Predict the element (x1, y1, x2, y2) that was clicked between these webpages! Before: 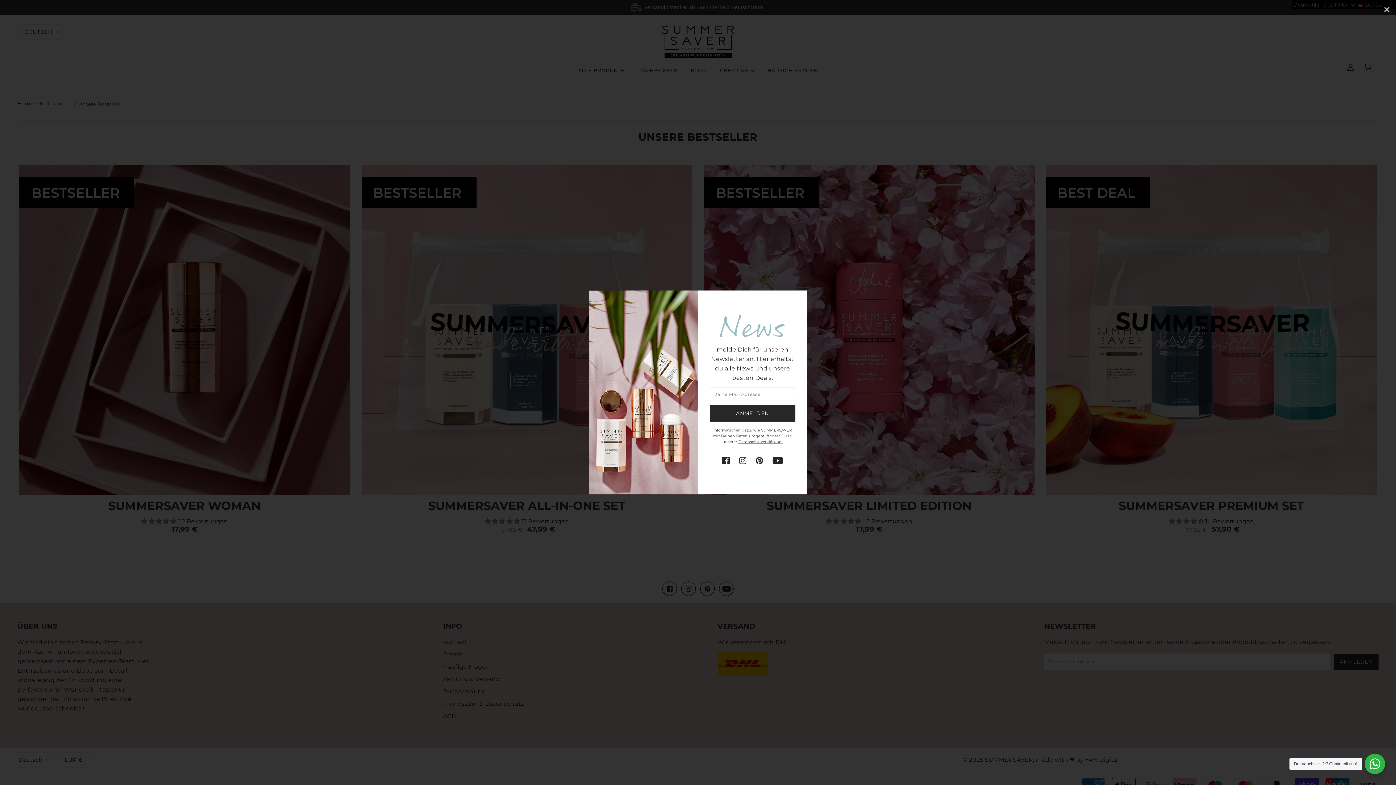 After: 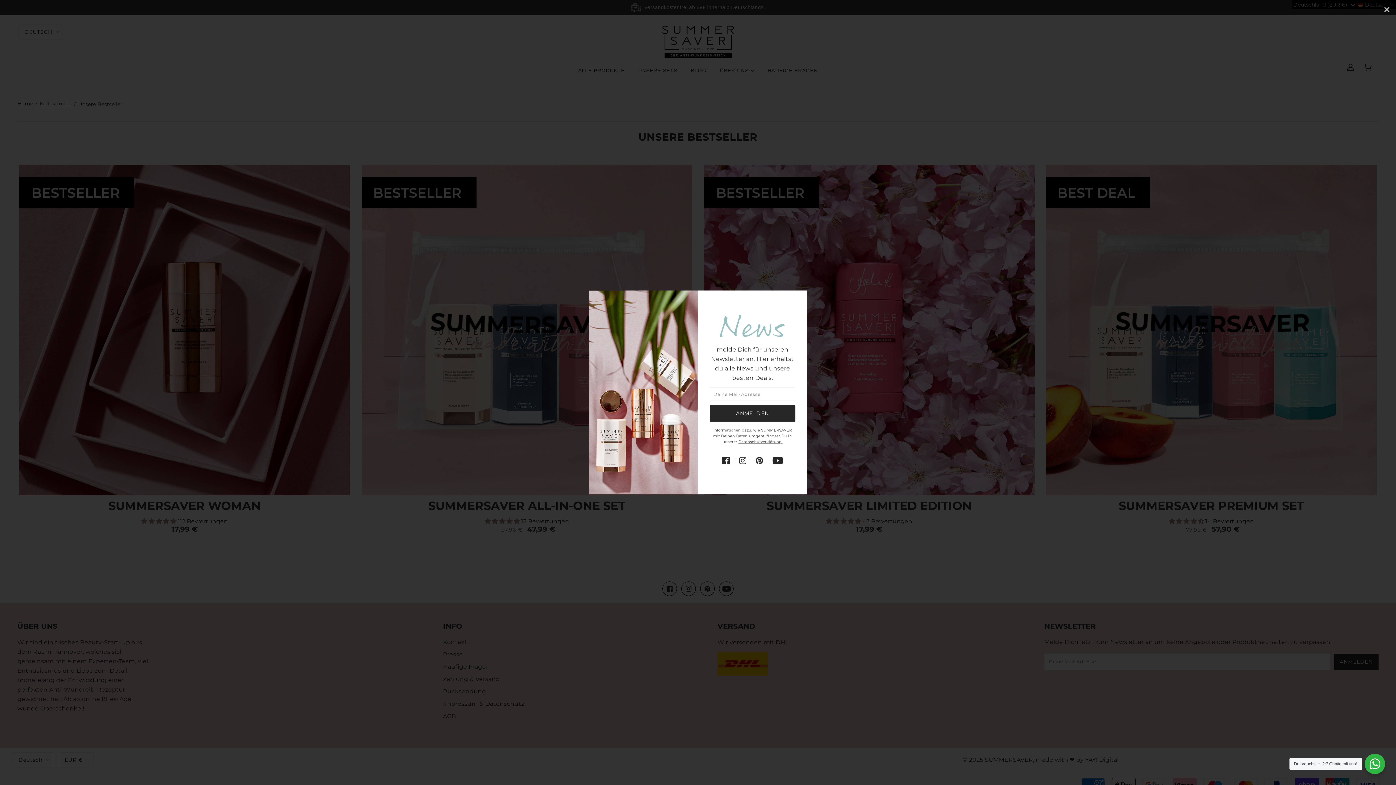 Action: bbox: (736, 453, 749, 467) label: instagram